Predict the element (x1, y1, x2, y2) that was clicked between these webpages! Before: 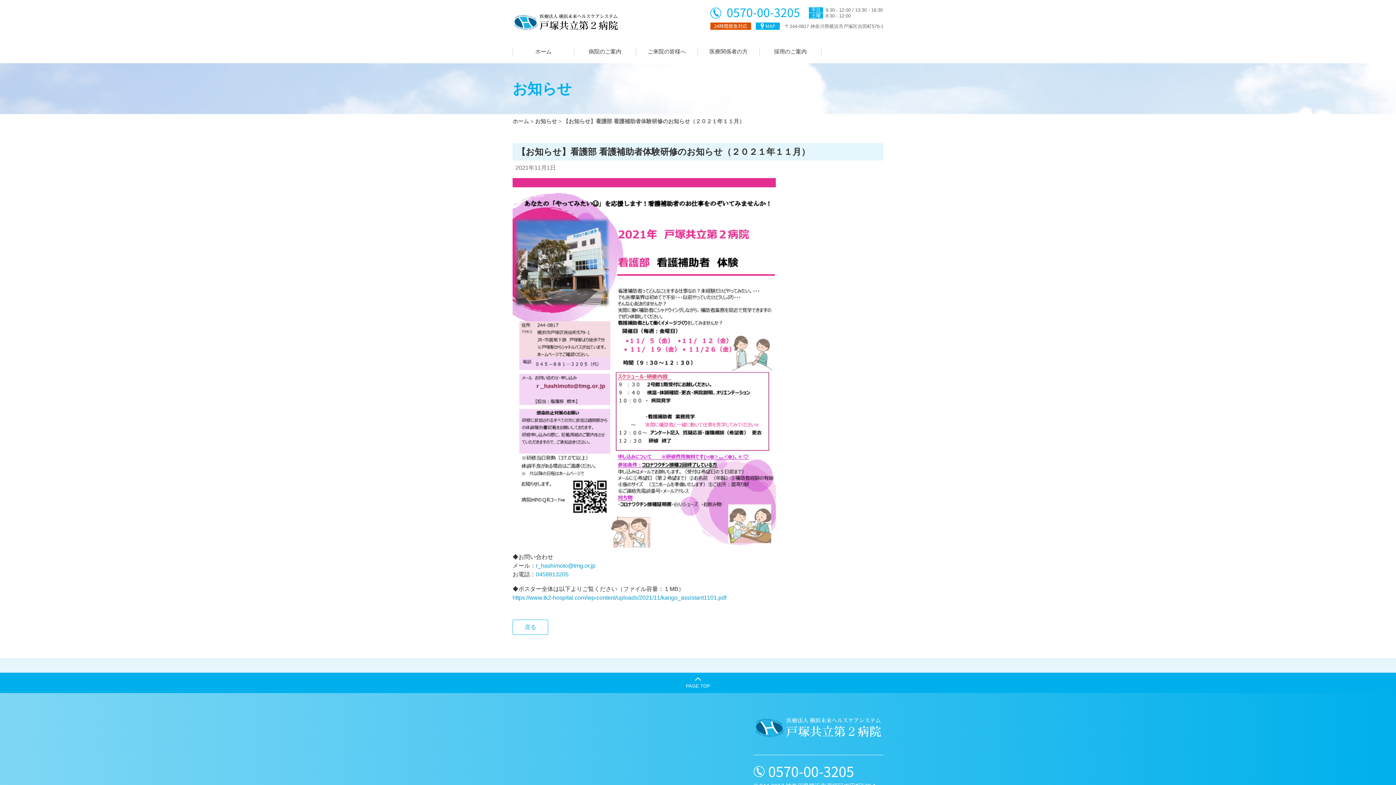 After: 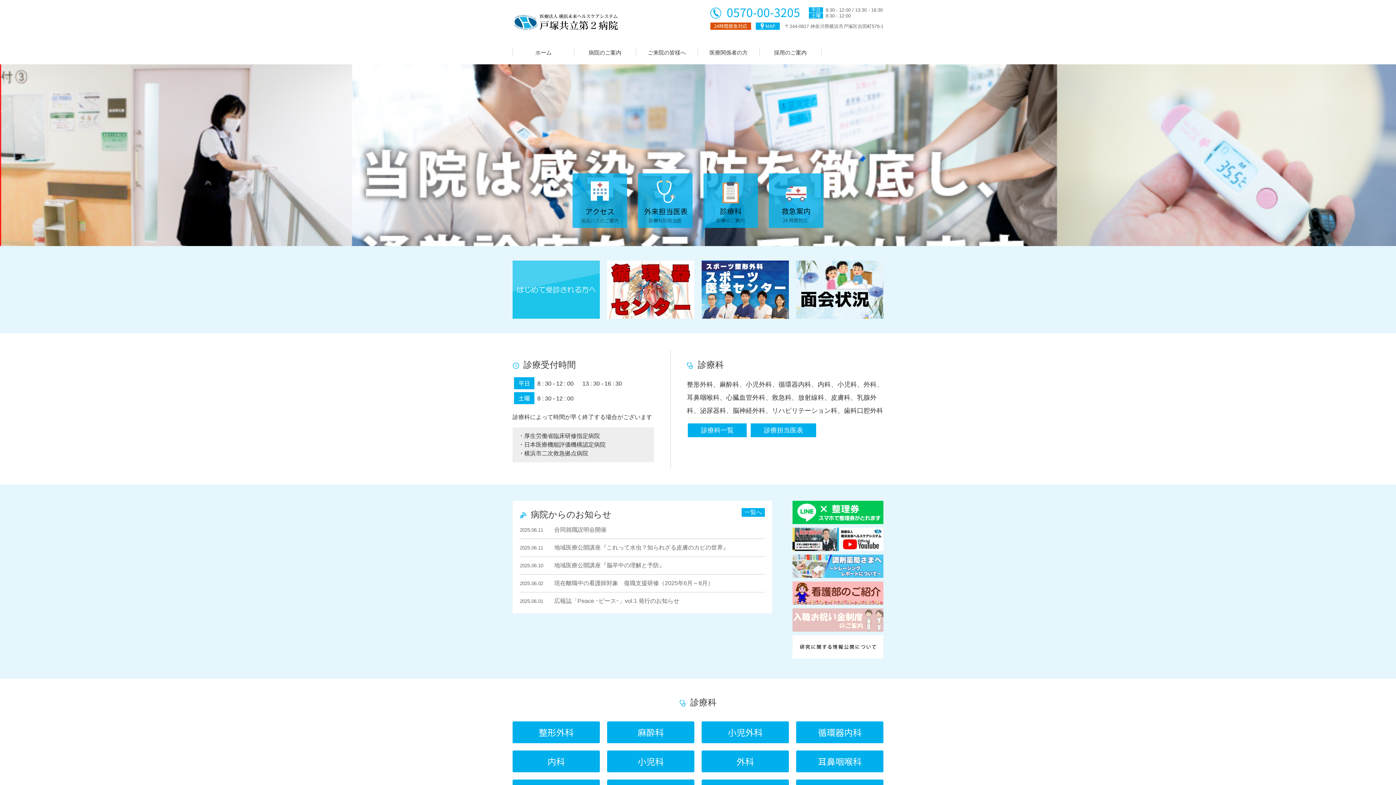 Action: bbox: (512, 47, 574, 55) label: ホーム